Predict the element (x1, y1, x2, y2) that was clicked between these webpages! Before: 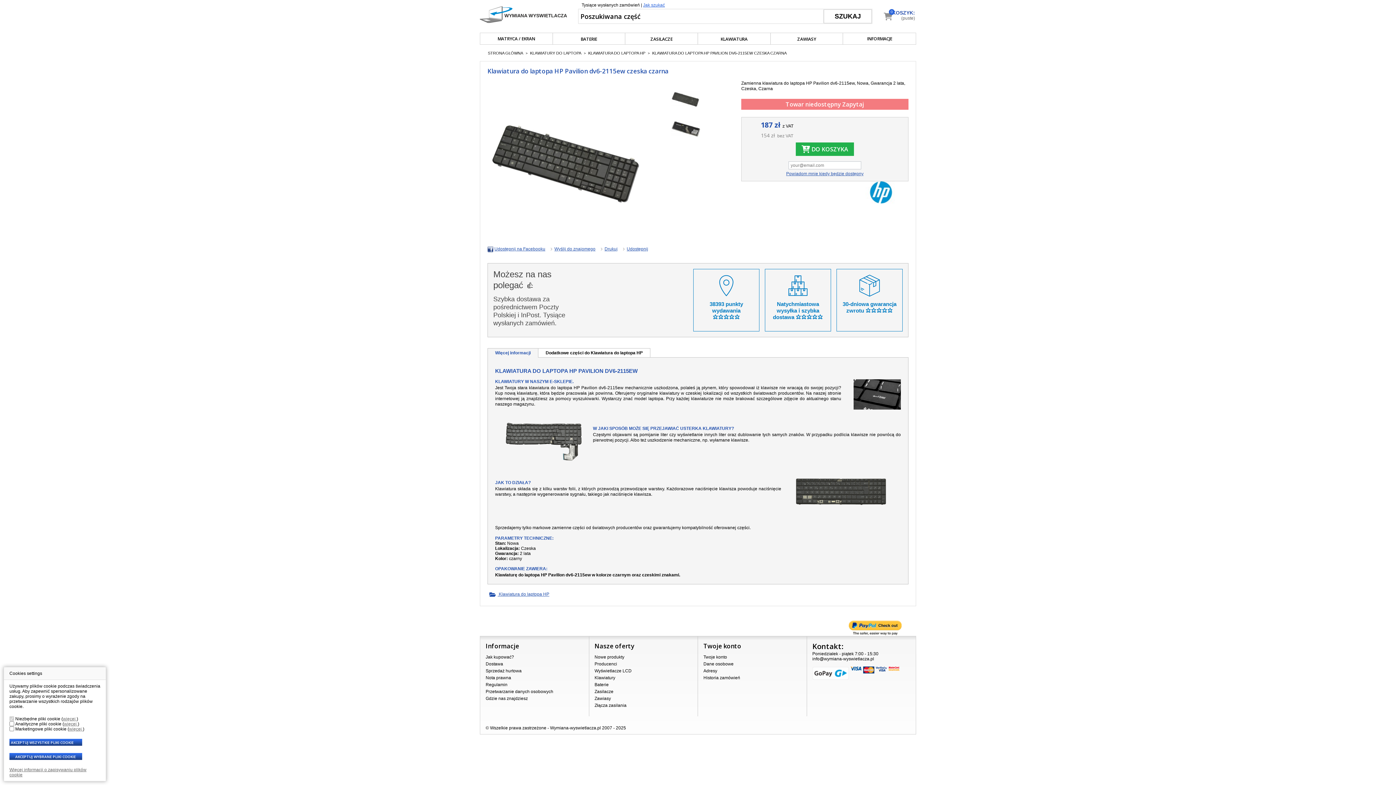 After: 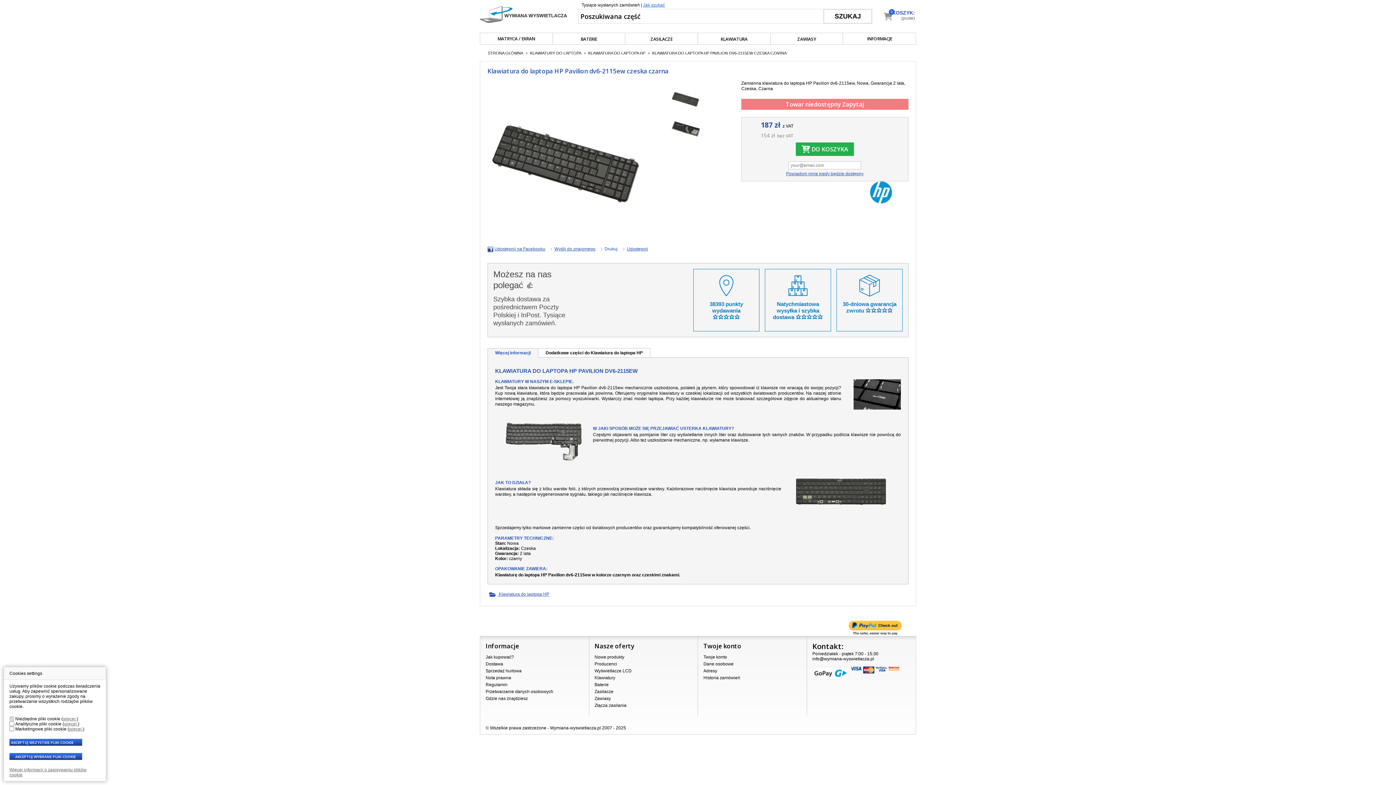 Action: label: Drukuj bbox: (604, 246, 617, 251)